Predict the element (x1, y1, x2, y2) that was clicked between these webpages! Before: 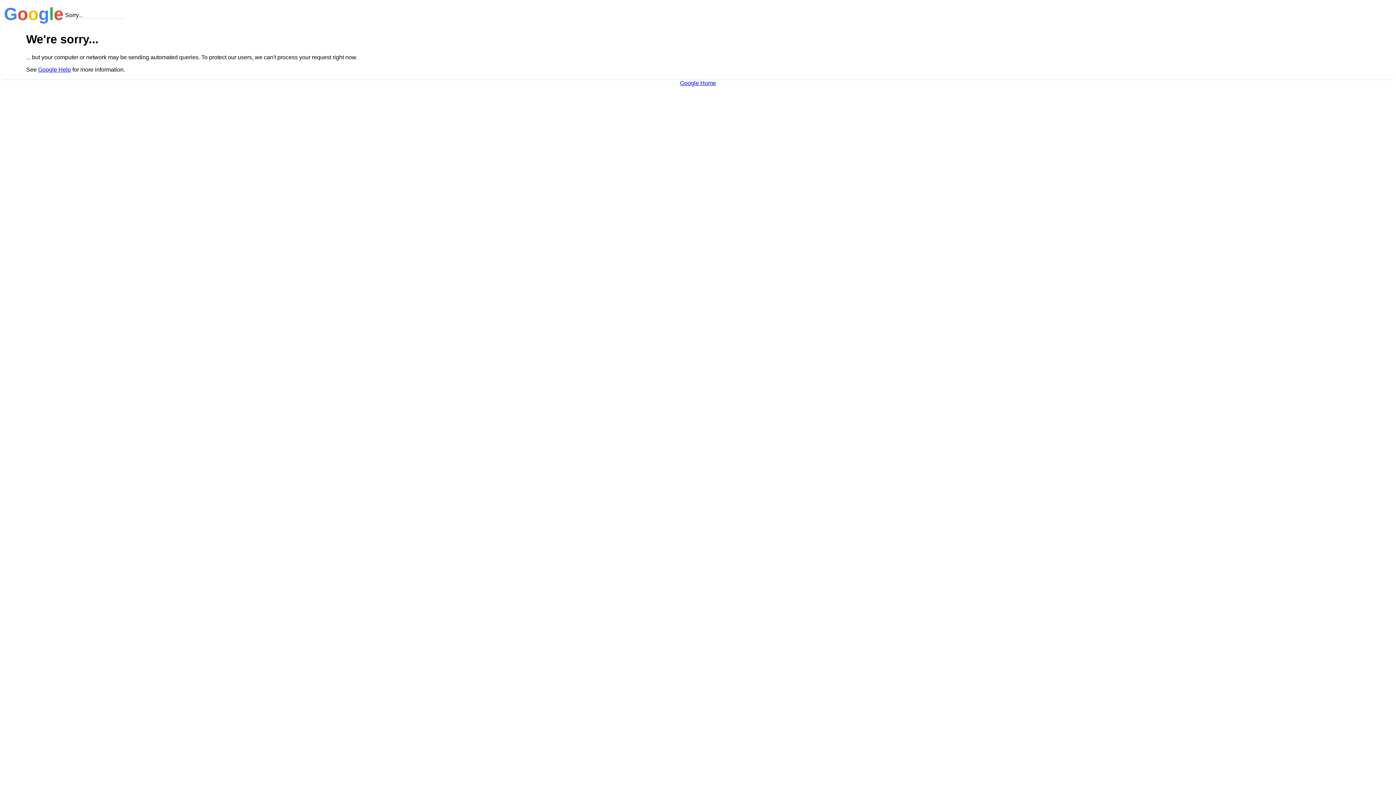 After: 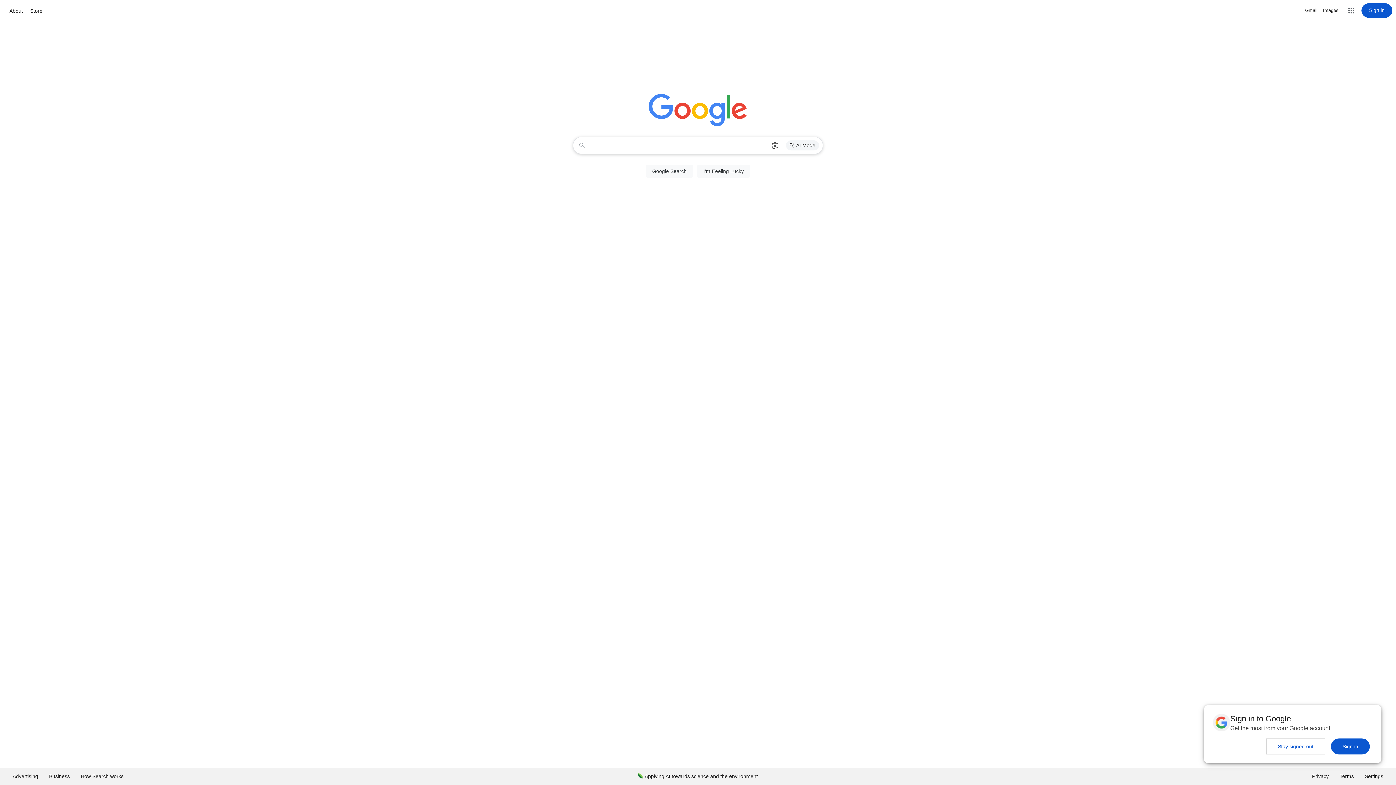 Action: bbox: (680, 79, 716, 86) label: Google Home